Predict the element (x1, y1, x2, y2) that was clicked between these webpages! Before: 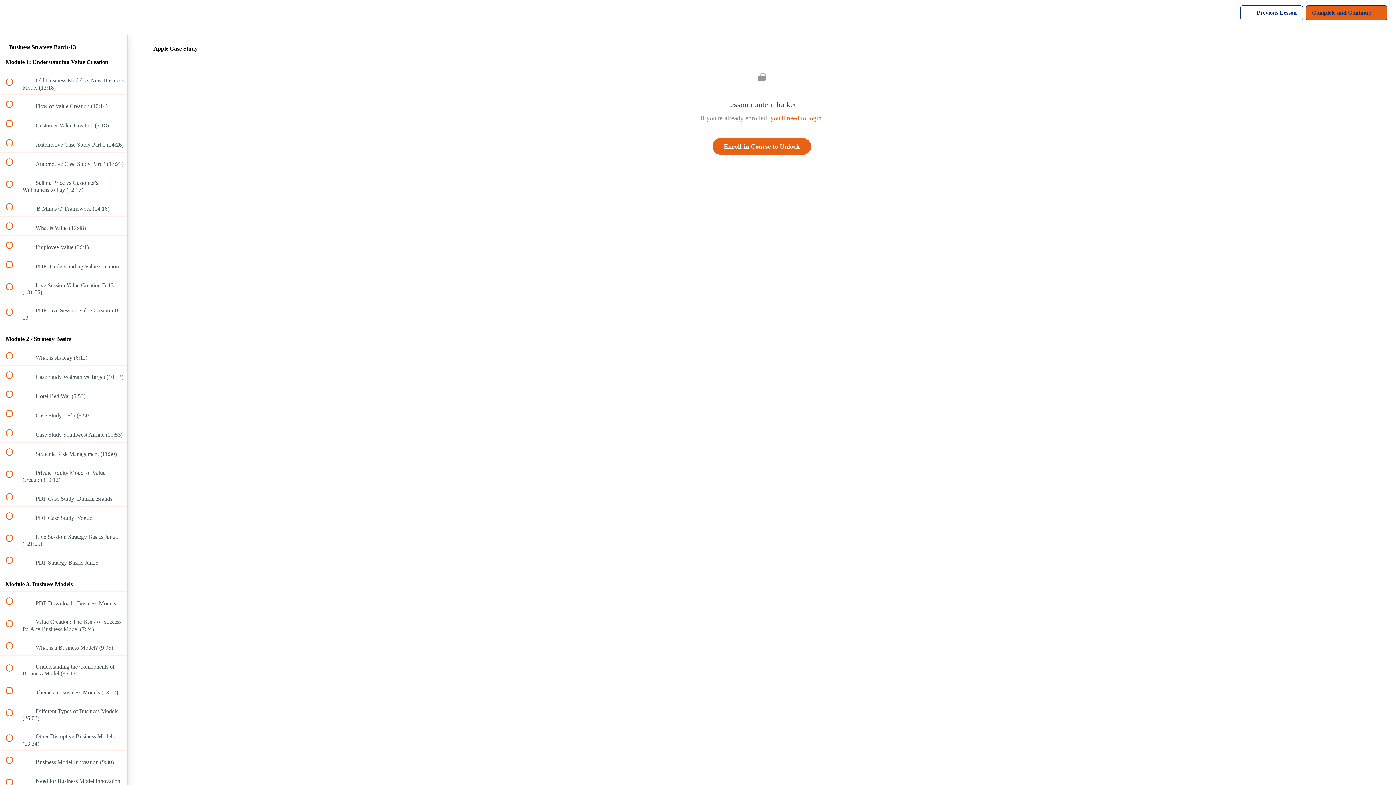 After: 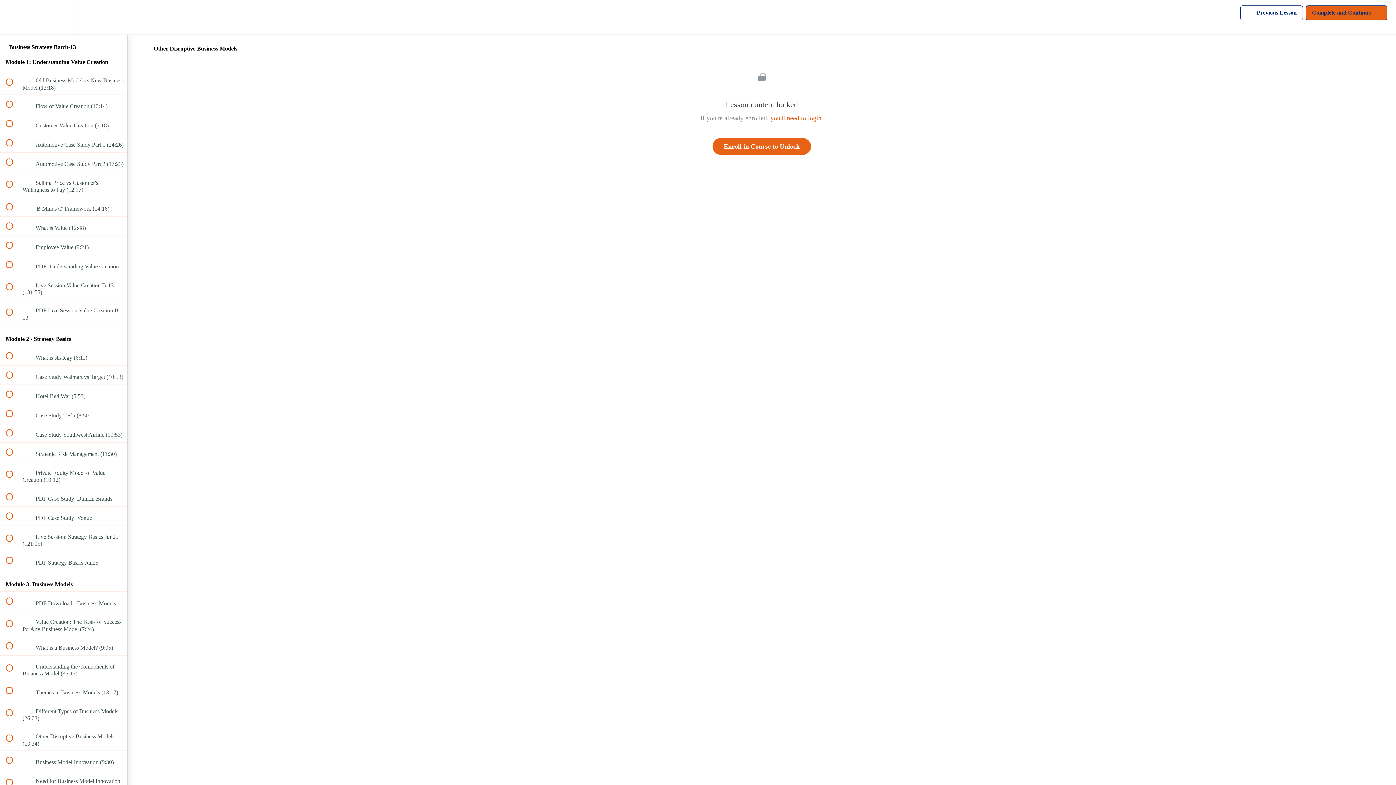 Action: label:  
 Other Disruptive Business Models (13:24) bbox: (0, 725, 127, 750)